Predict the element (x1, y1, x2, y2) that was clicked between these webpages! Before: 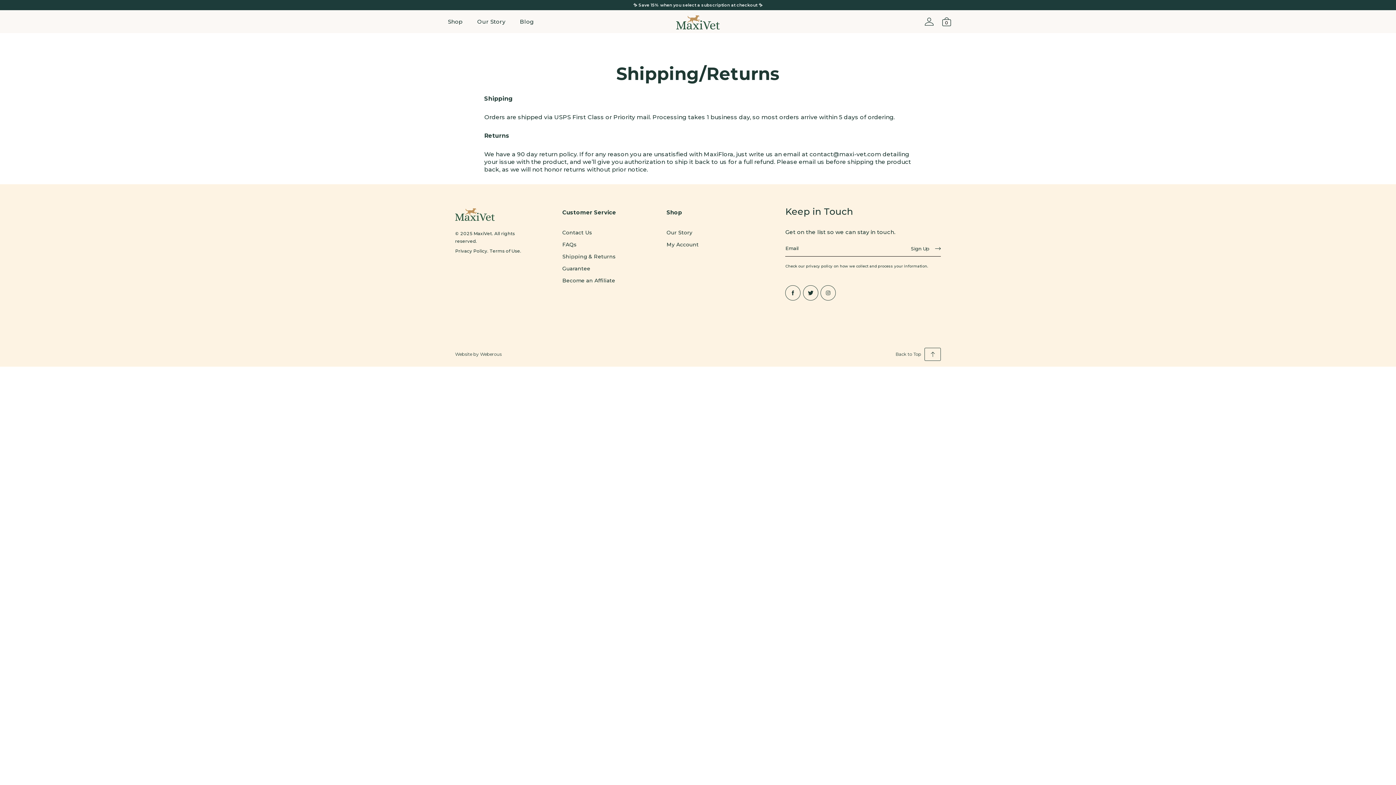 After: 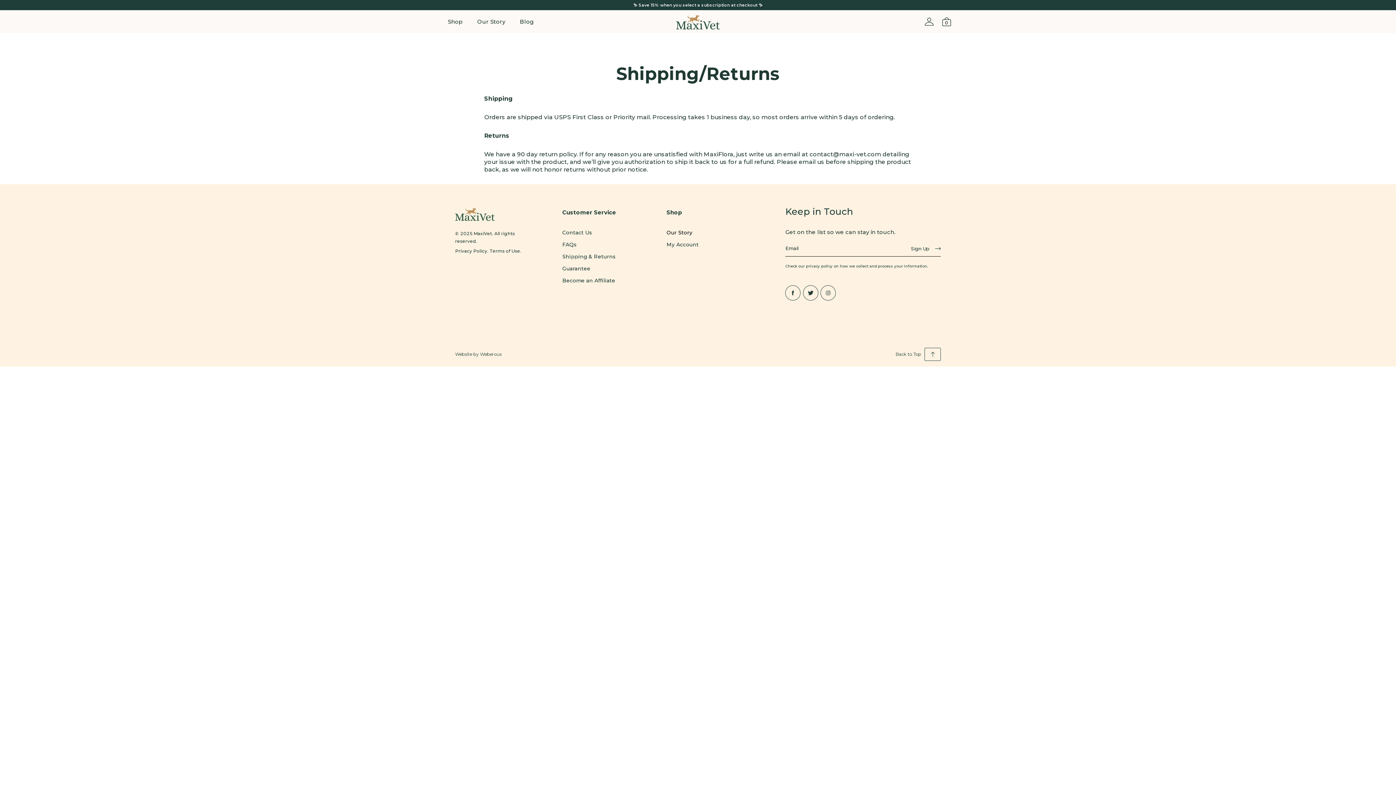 Action: bbox: (666, 226, 692, 238) label: Our Story